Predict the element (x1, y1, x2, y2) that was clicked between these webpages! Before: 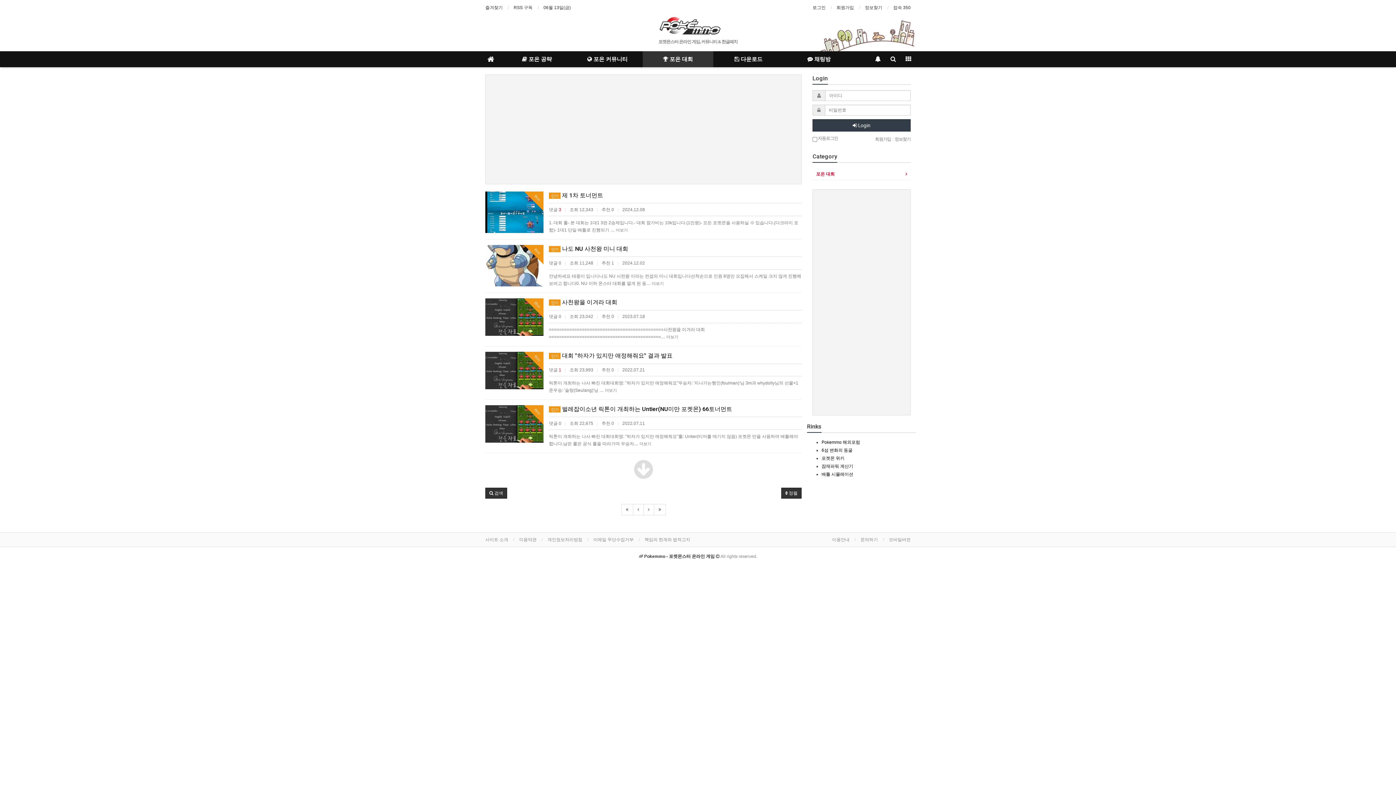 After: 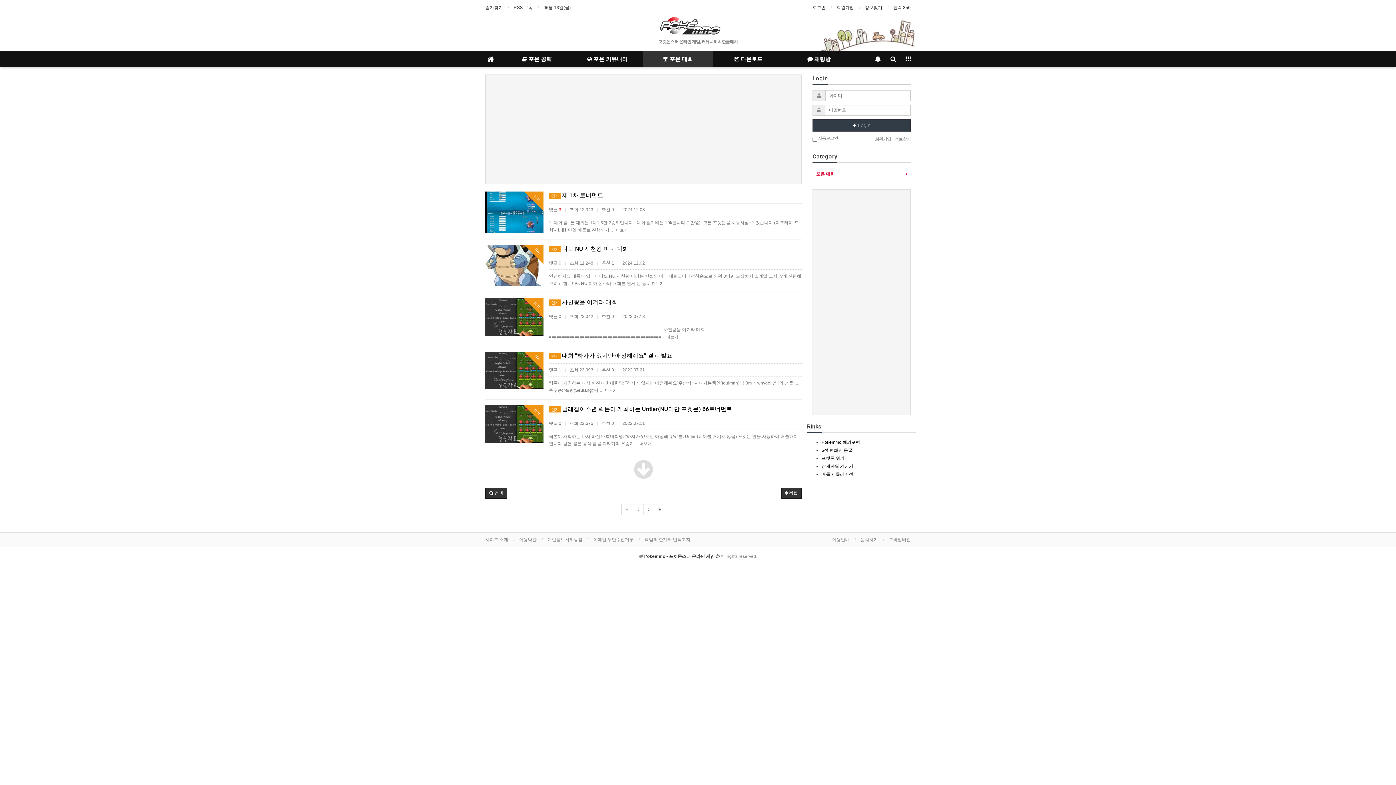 Action: bbox: (485, 3, 502, 11) label: 즐겨찾기